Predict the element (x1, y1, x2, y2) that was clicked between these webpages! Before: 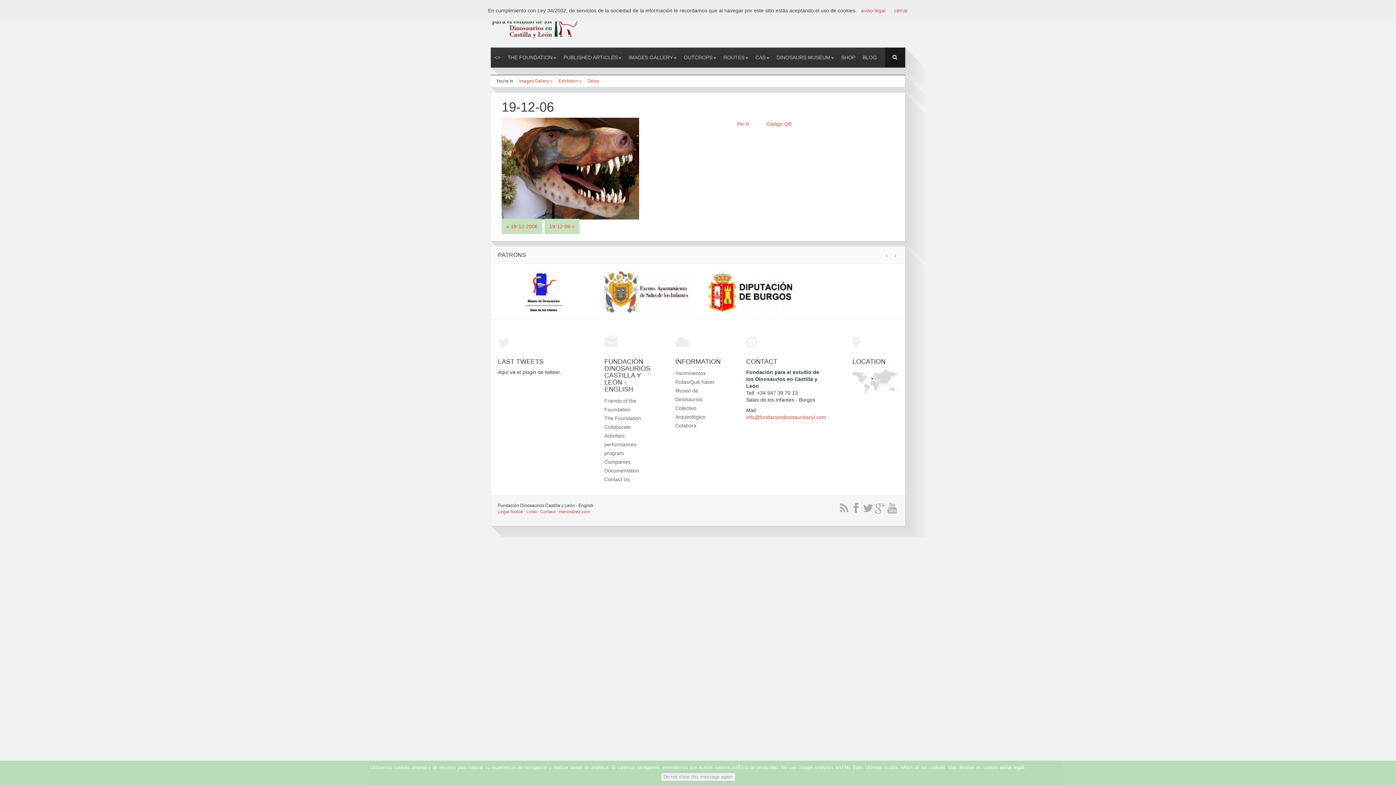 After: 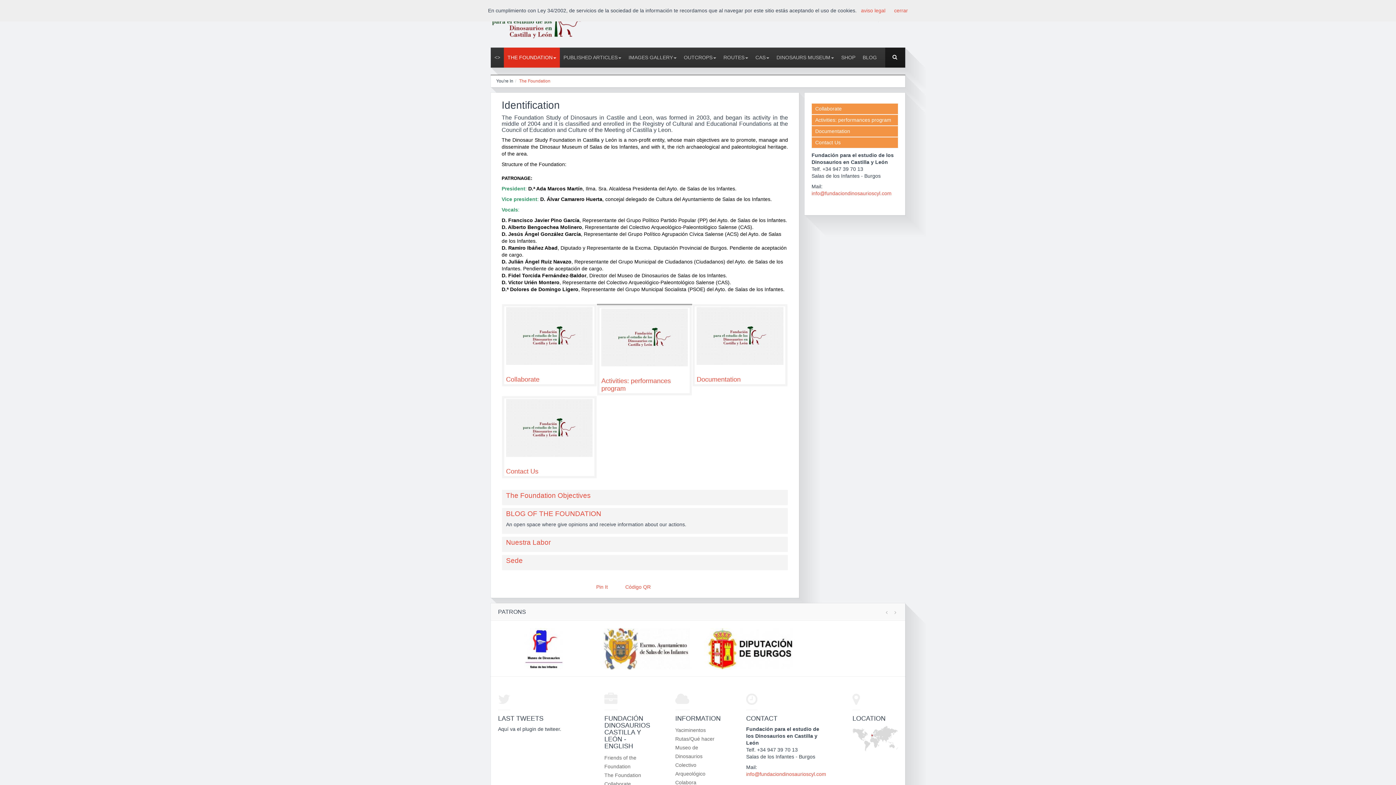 Action: bbox: (504, 47, 560, 67) label: THE FOUNDATION